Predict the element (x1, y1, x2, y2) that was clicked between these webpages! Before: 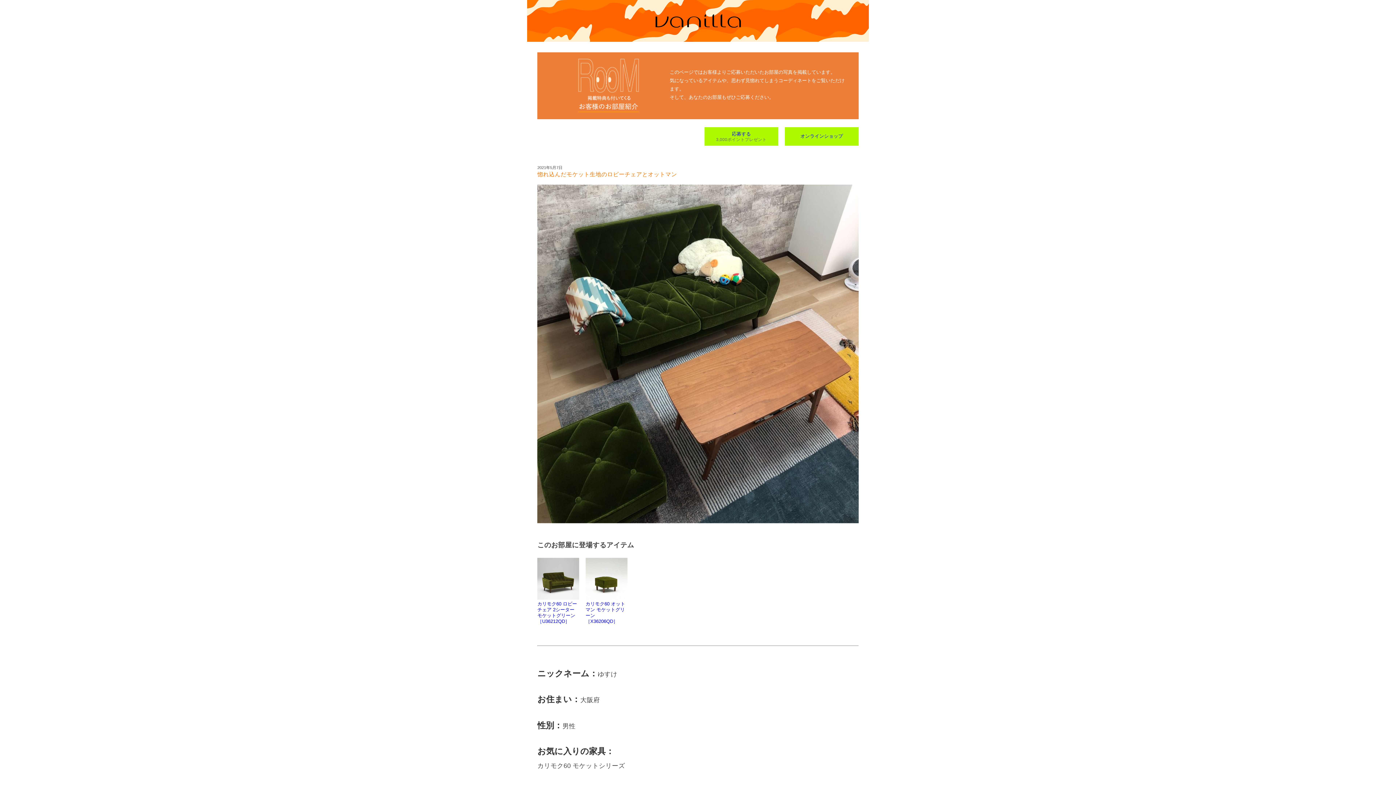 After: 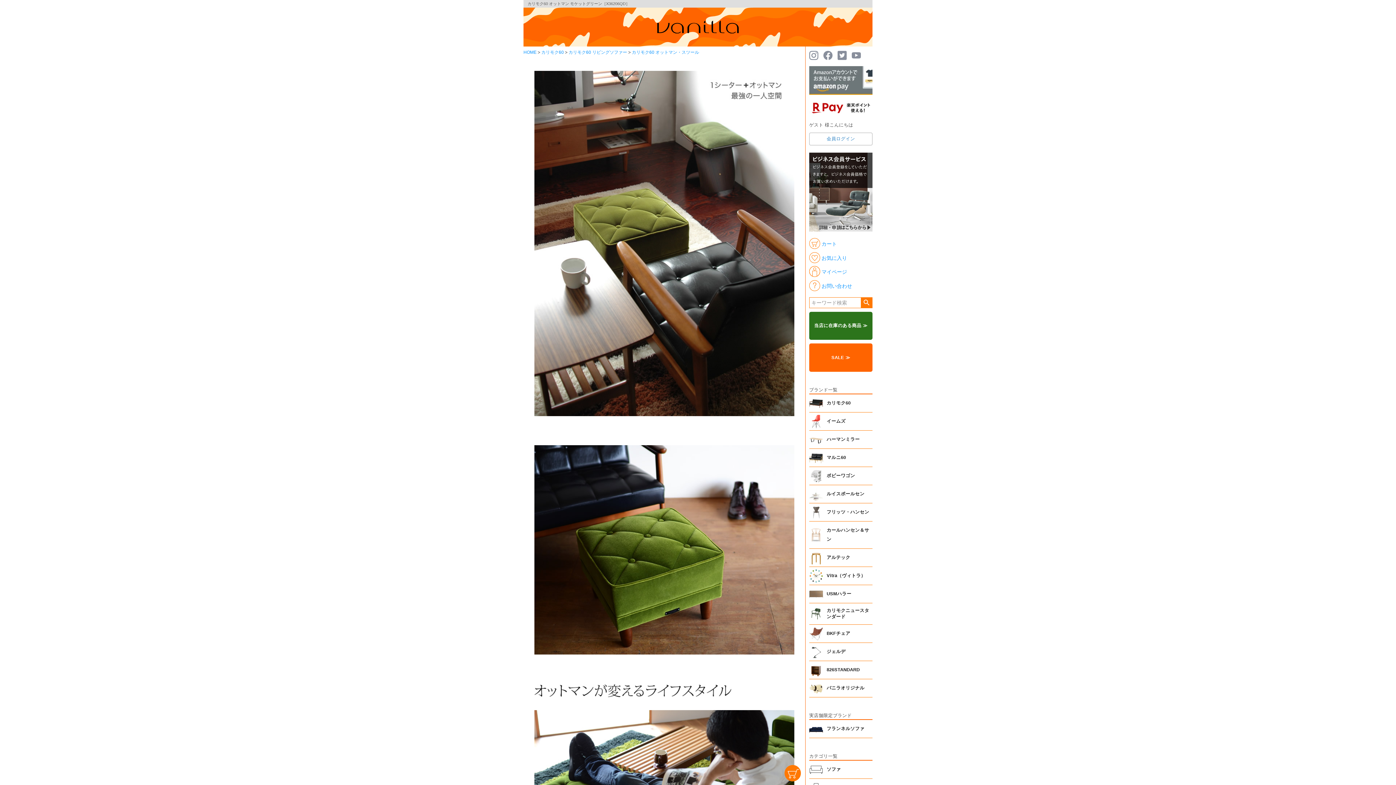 Action: bbox: (585, 595, 627, 624) label: 
カリモク60 オットマン モケットグリーン［X36206QD］